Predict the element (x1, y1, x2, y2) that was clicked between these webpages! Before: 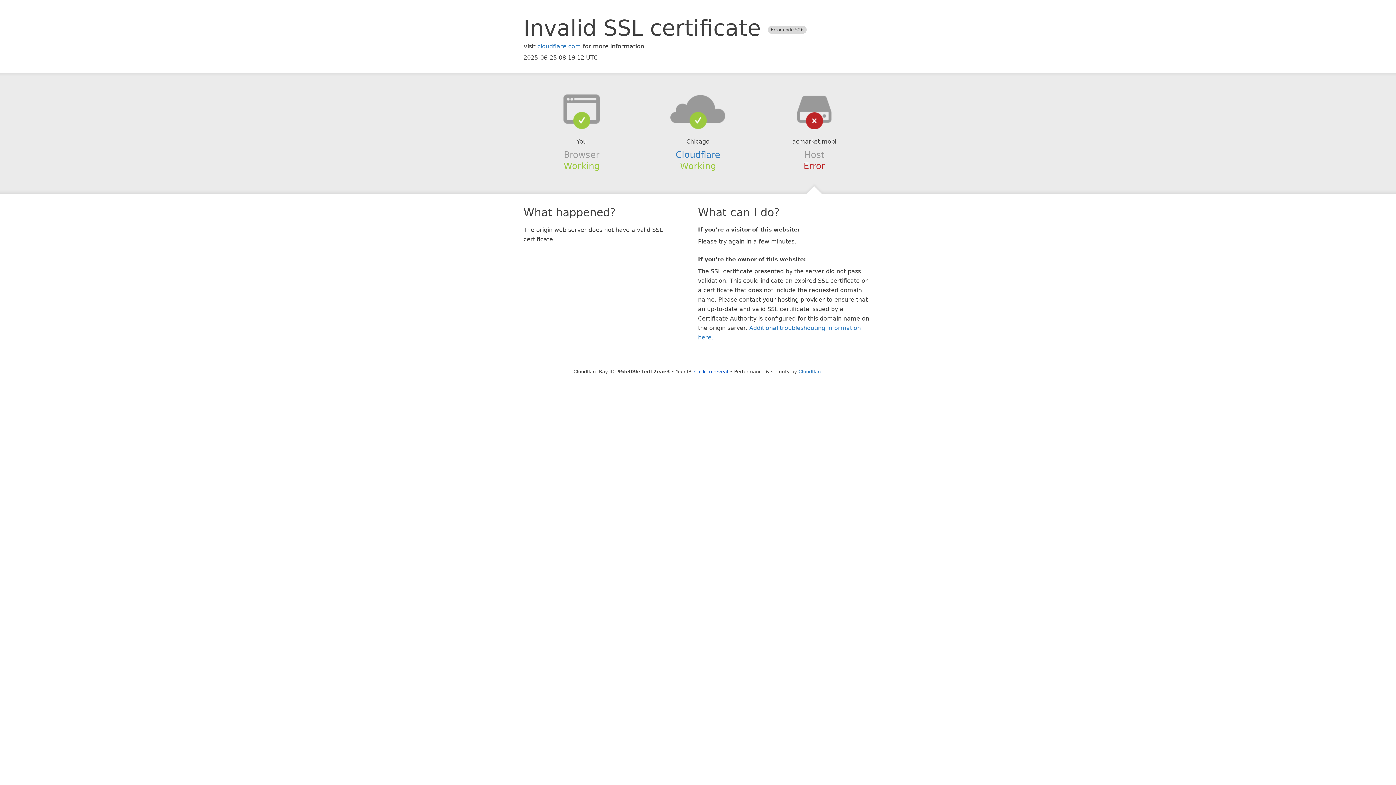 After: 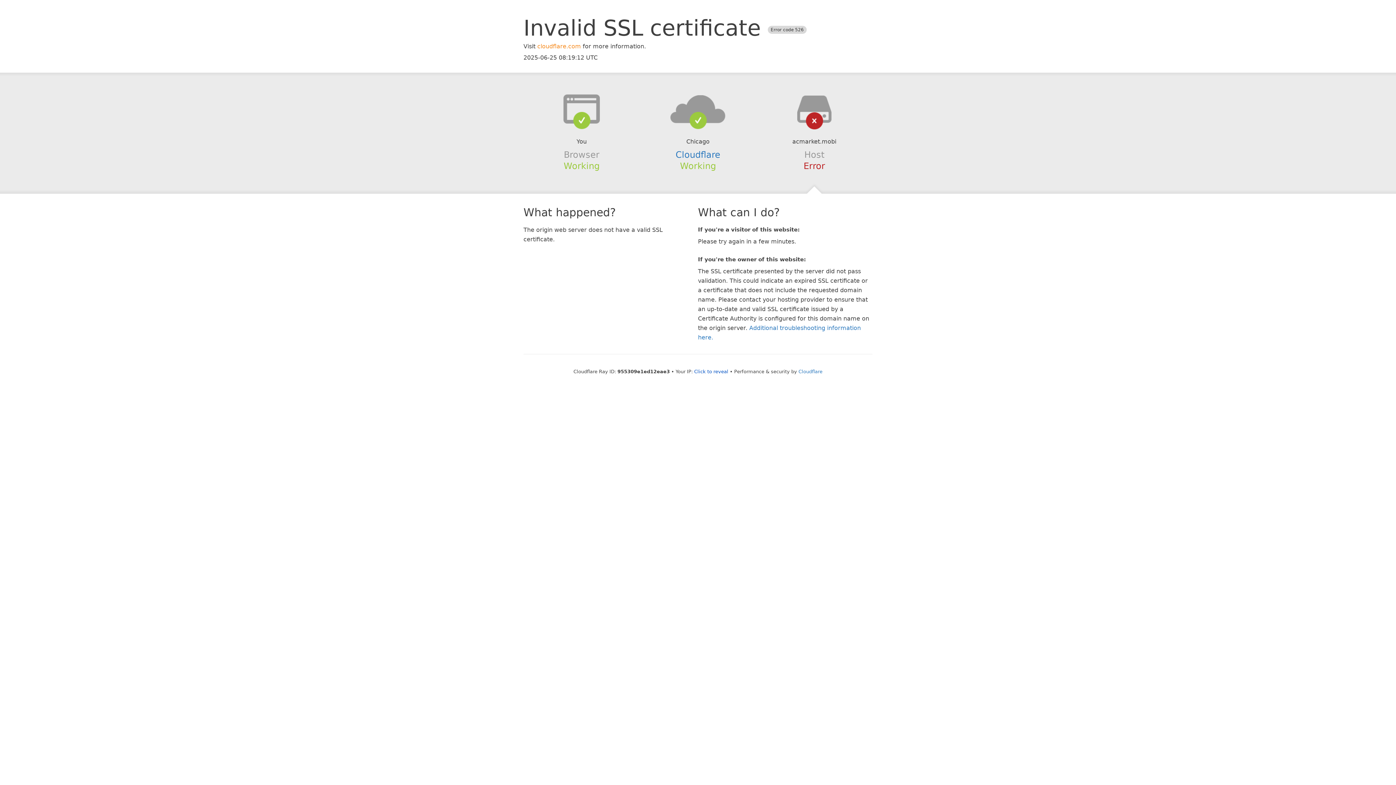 Action: label: cloudflare.com bbox: (537, 42, 581, 49)